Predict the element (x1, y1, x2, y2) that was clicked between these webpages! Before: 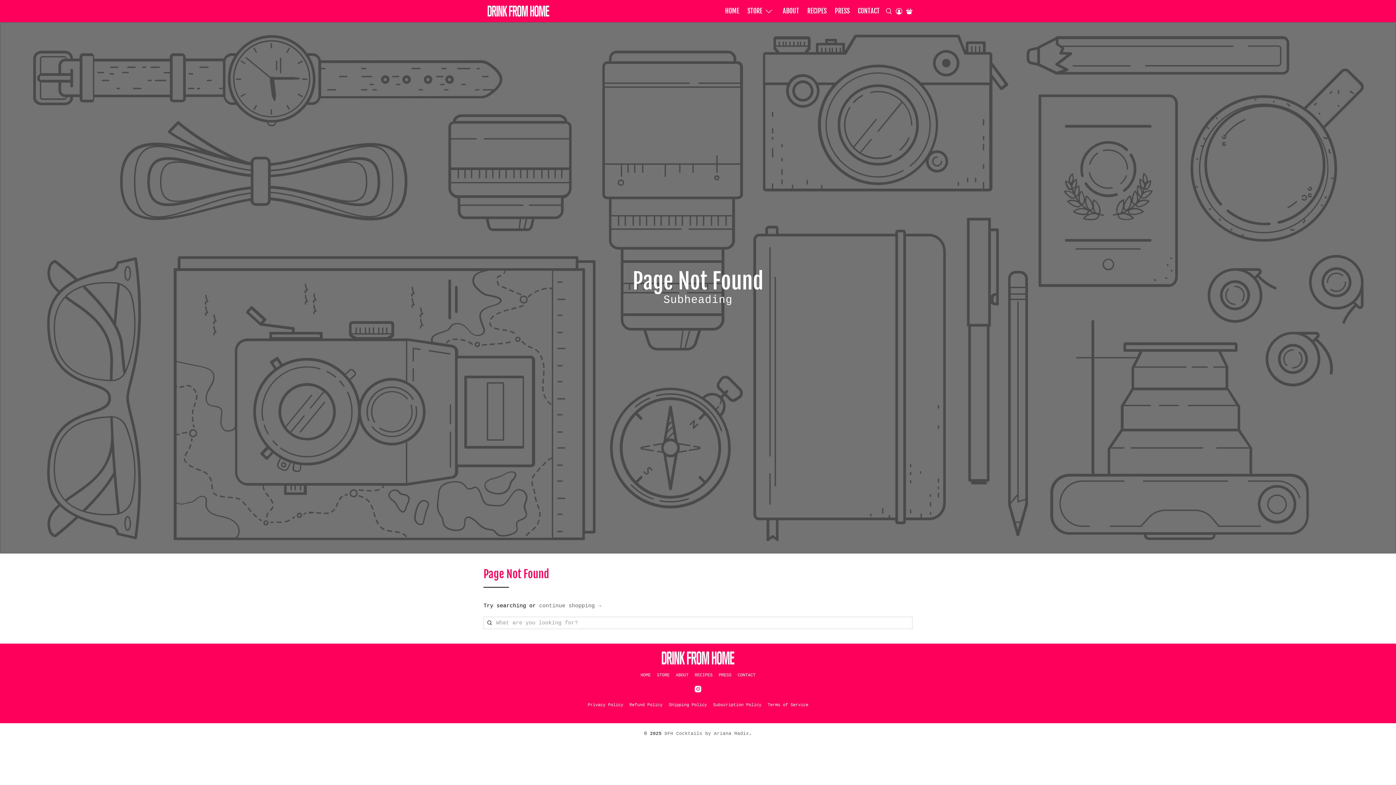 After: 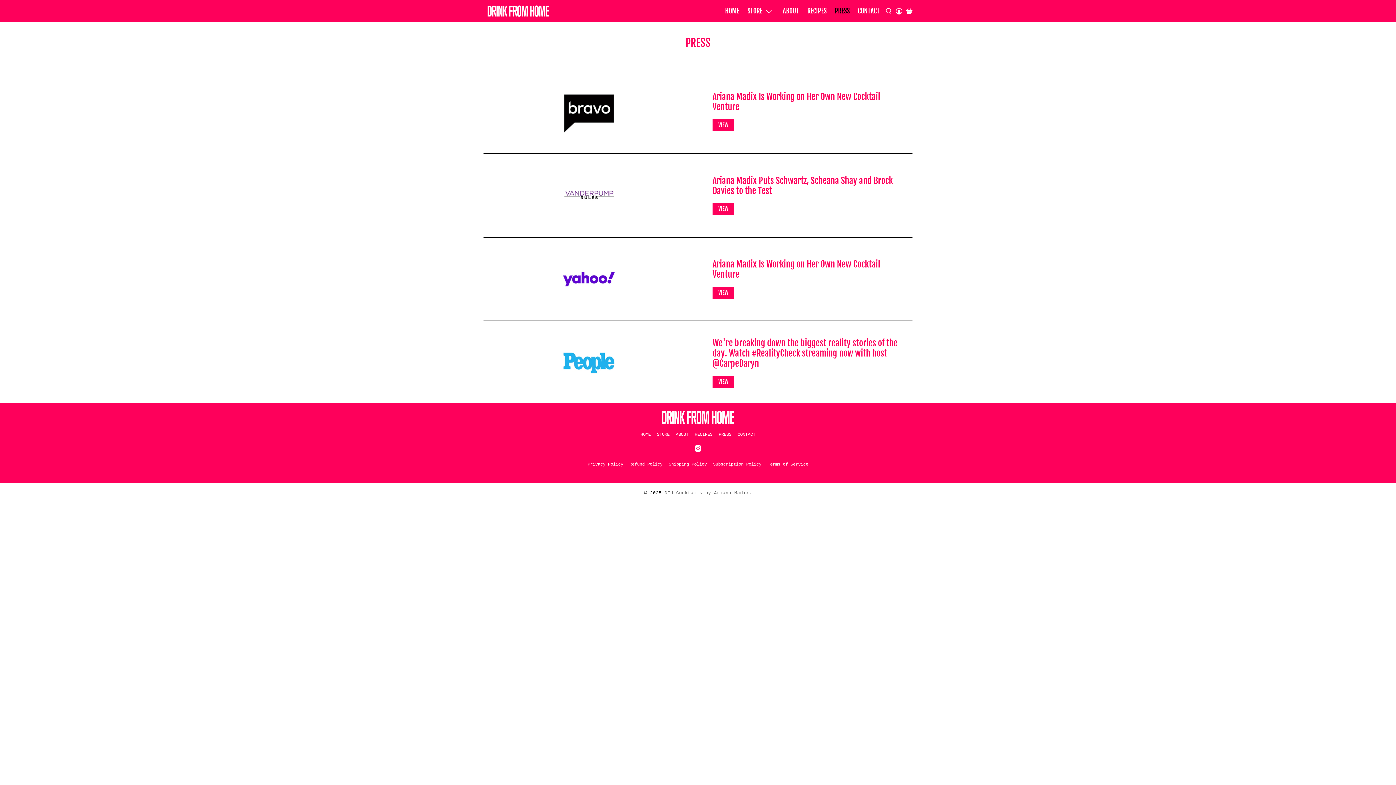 Action: label: PRESS bbox: (830, 0, 854, 21)